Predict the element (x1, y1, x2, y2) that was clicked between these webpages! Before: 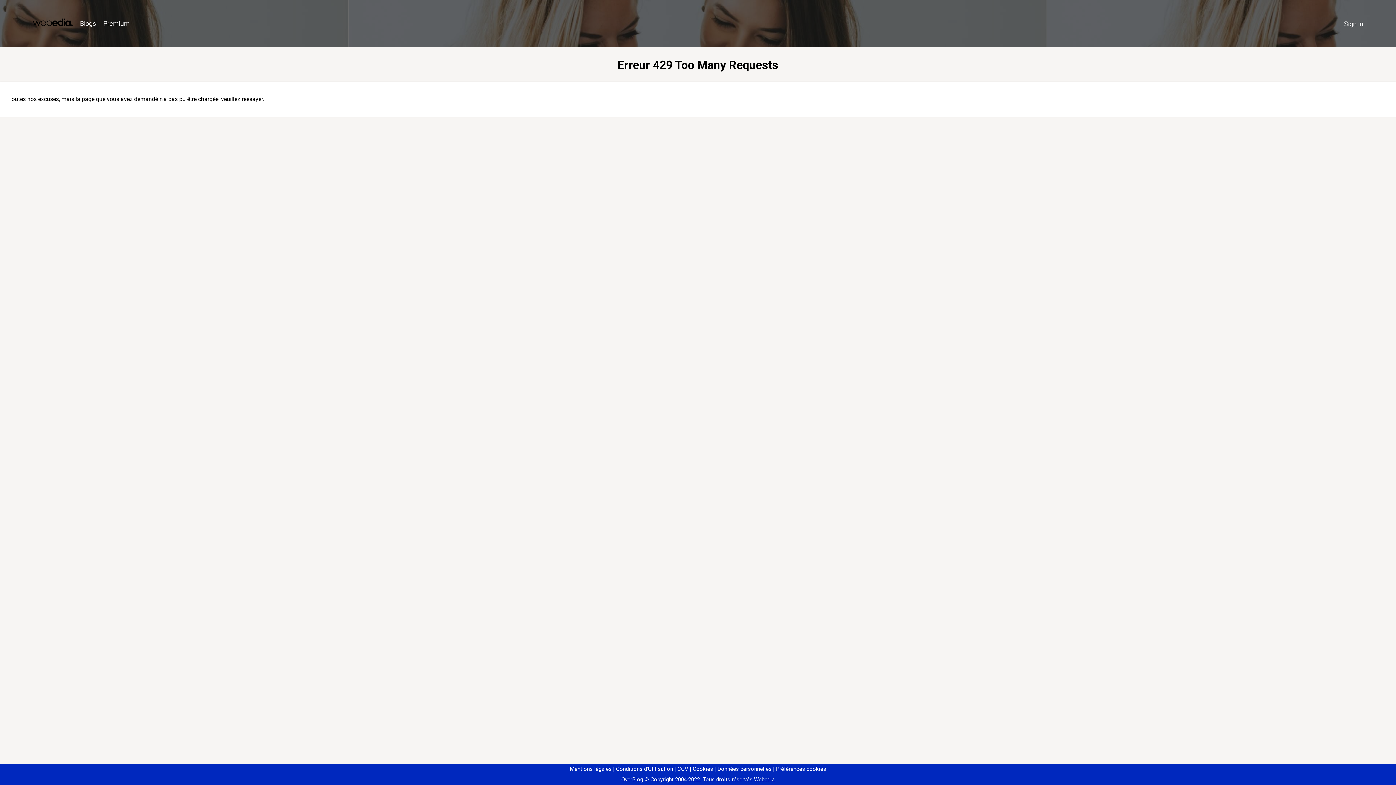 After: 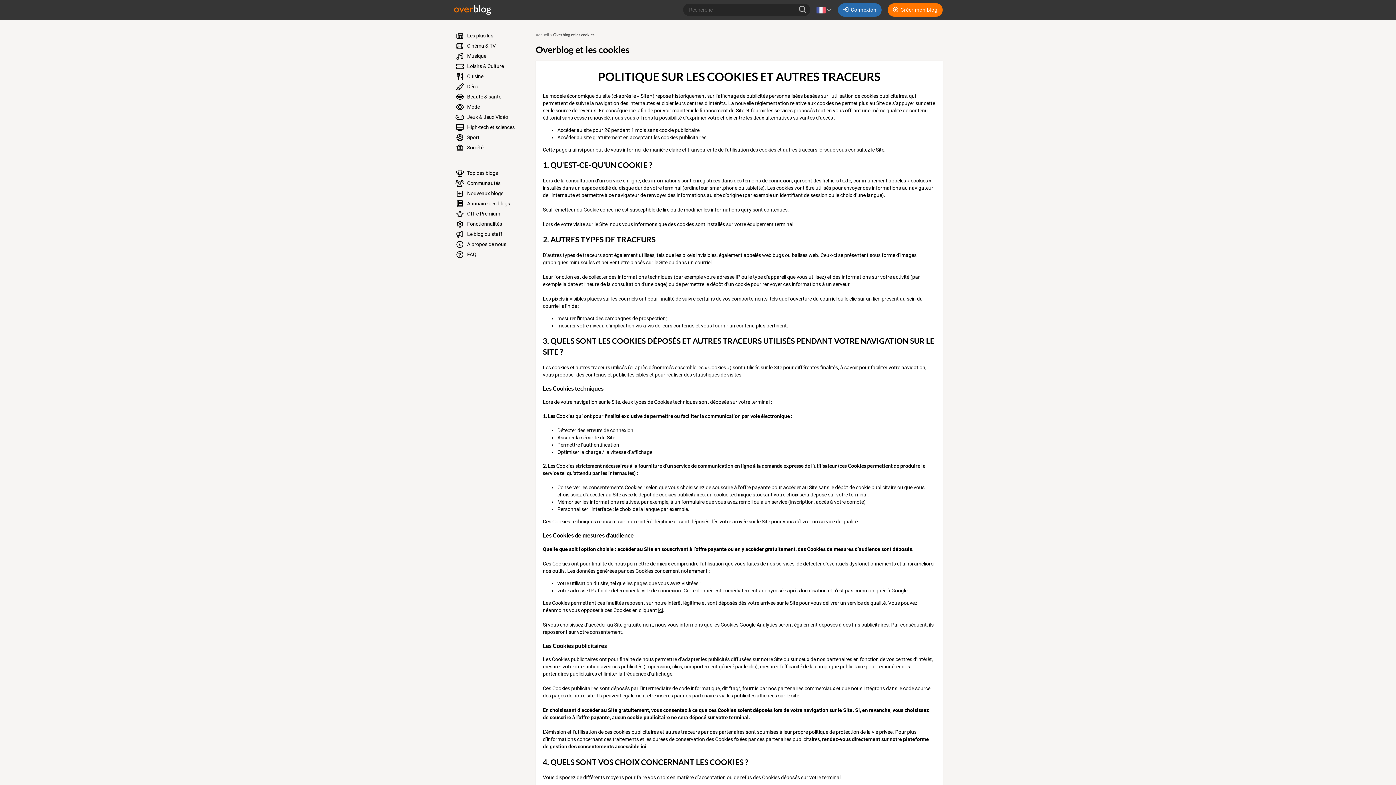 Action: bbox: (690, 766, 713, 772) label: Cookies